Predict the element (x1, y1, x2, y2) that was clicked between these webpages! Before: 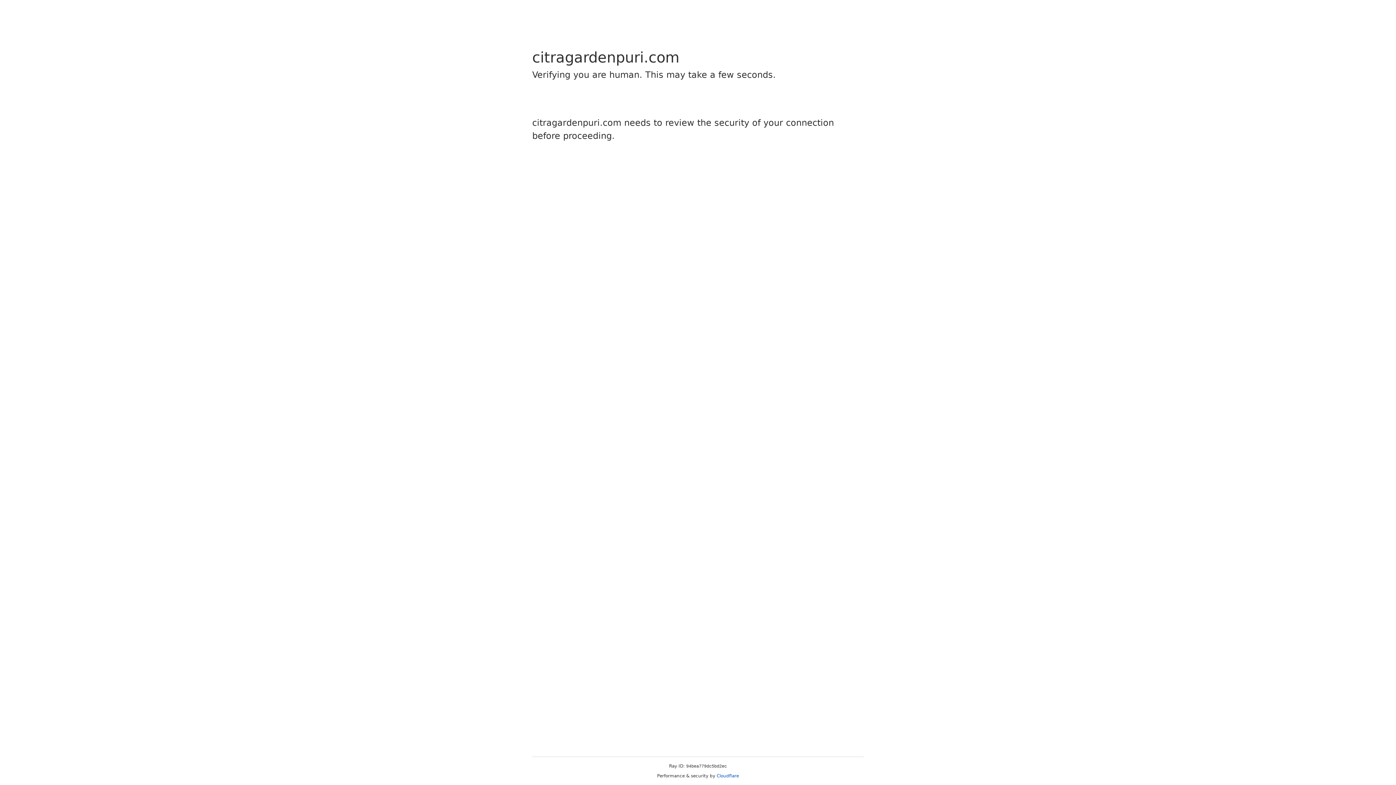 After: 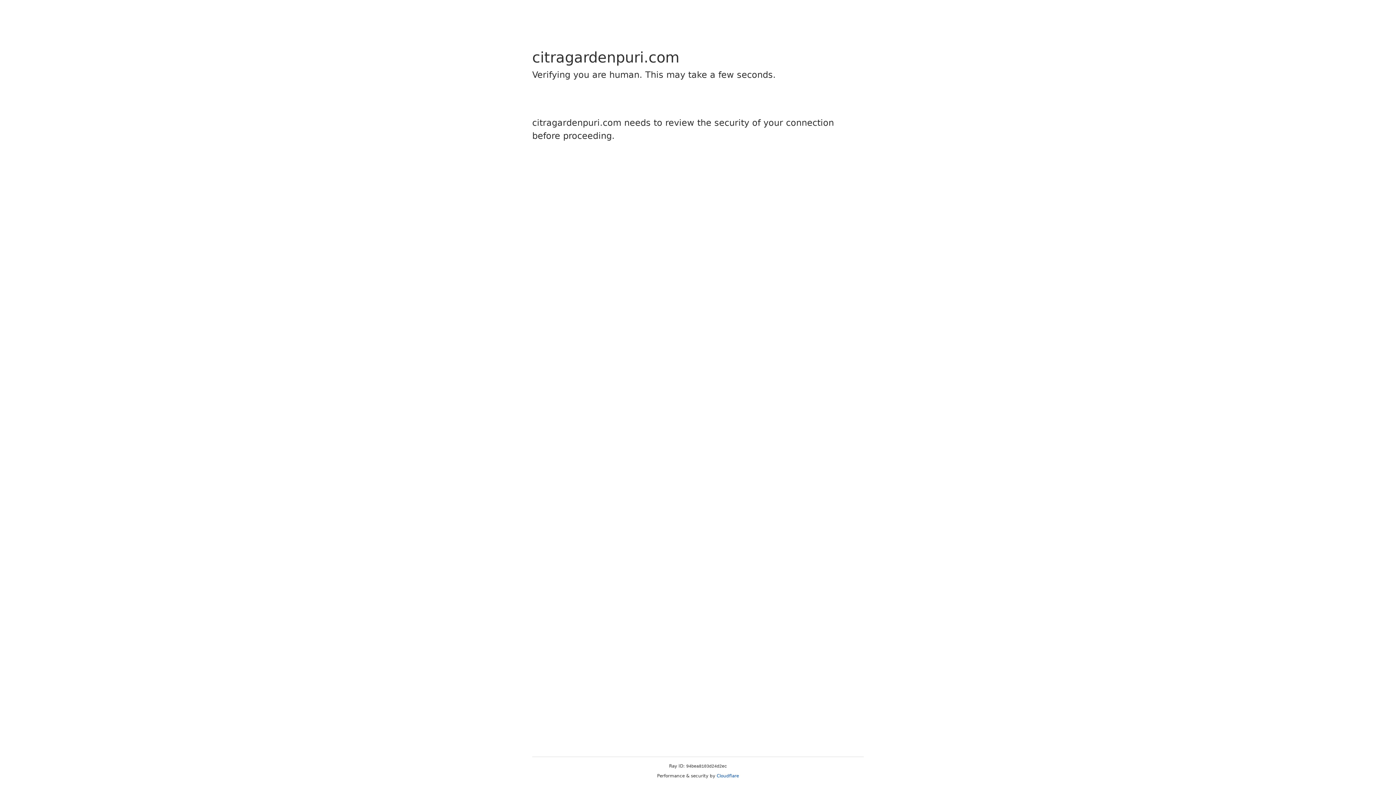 Action: label: Cloudflare bbox: (716, 773, 739, 778)